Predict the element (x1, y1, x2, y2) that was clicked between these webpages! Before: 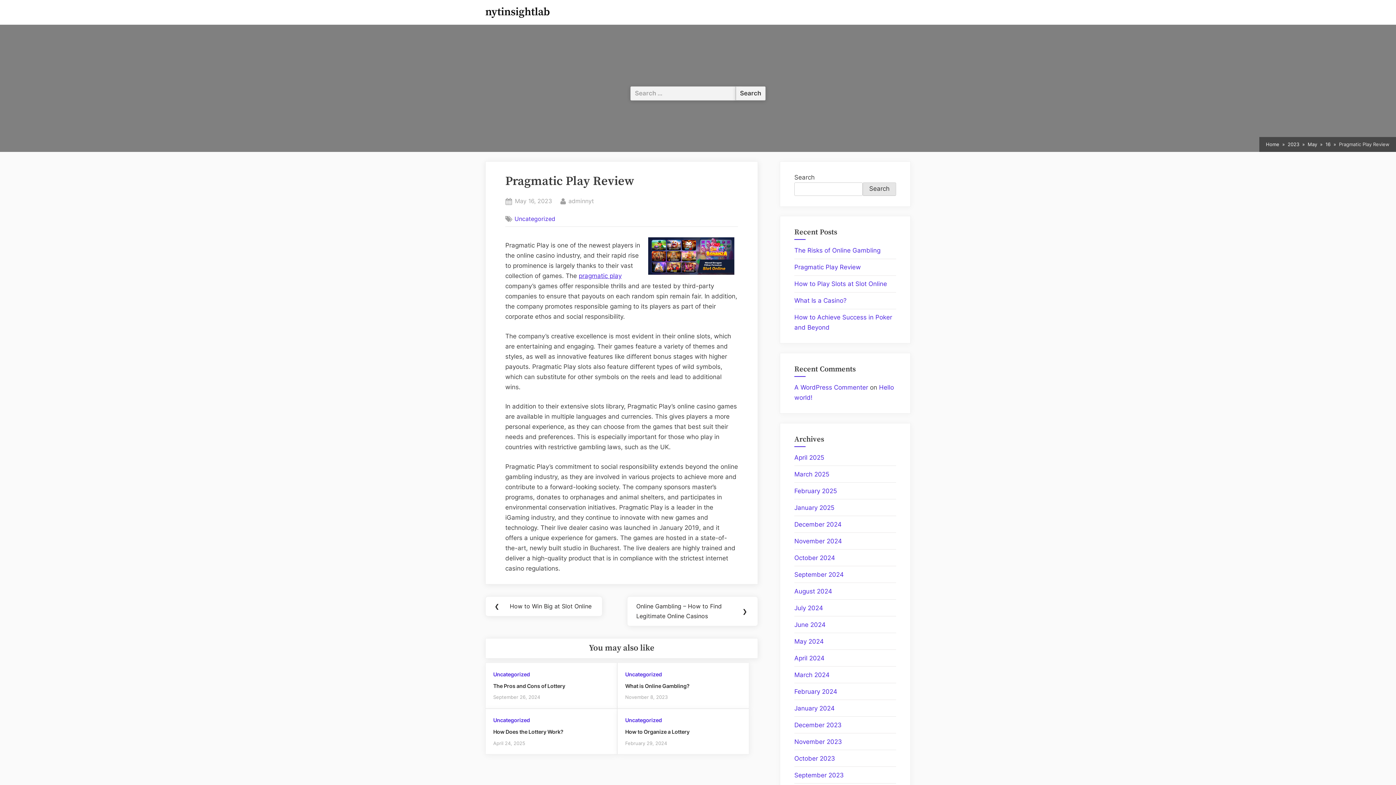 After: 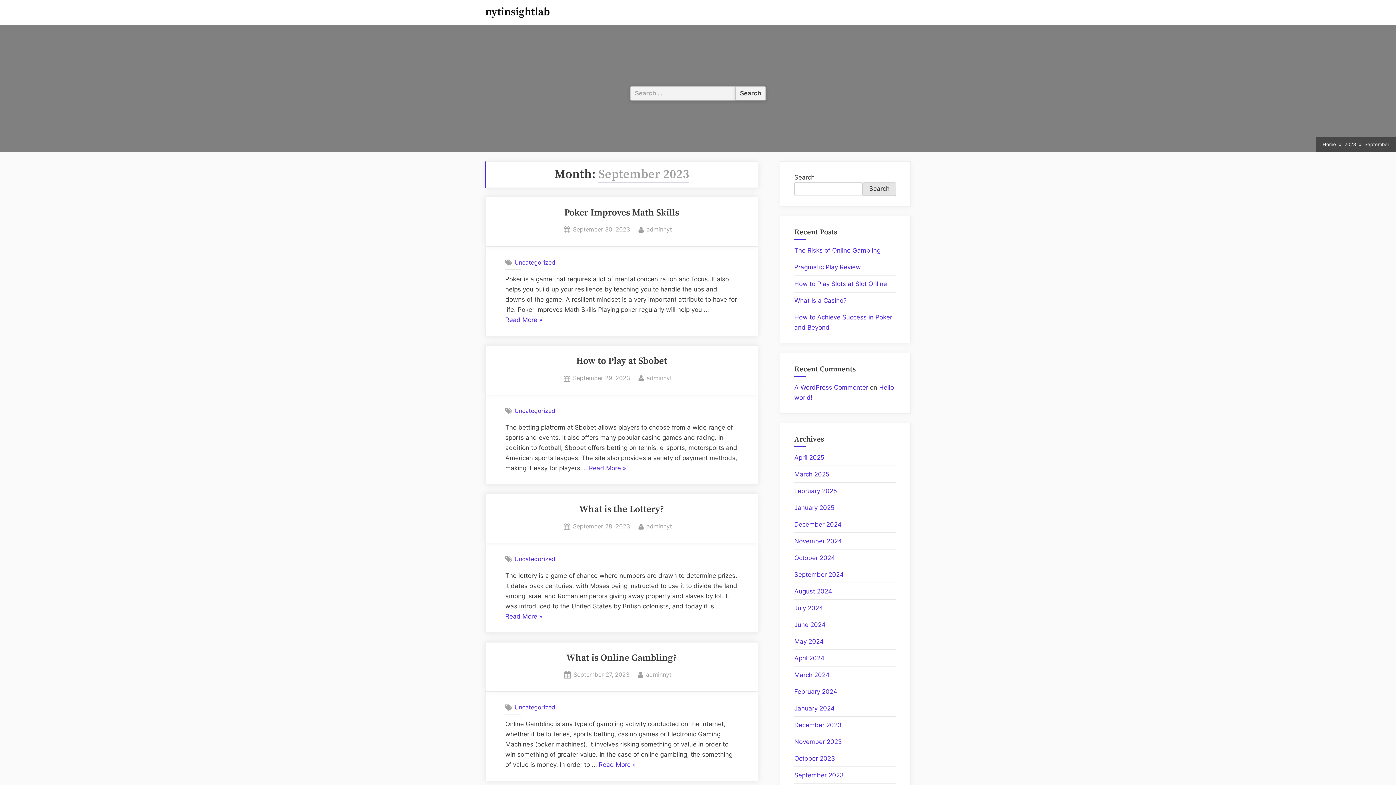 Action: bbox: (794, 771, 844, 779) label: September 2023